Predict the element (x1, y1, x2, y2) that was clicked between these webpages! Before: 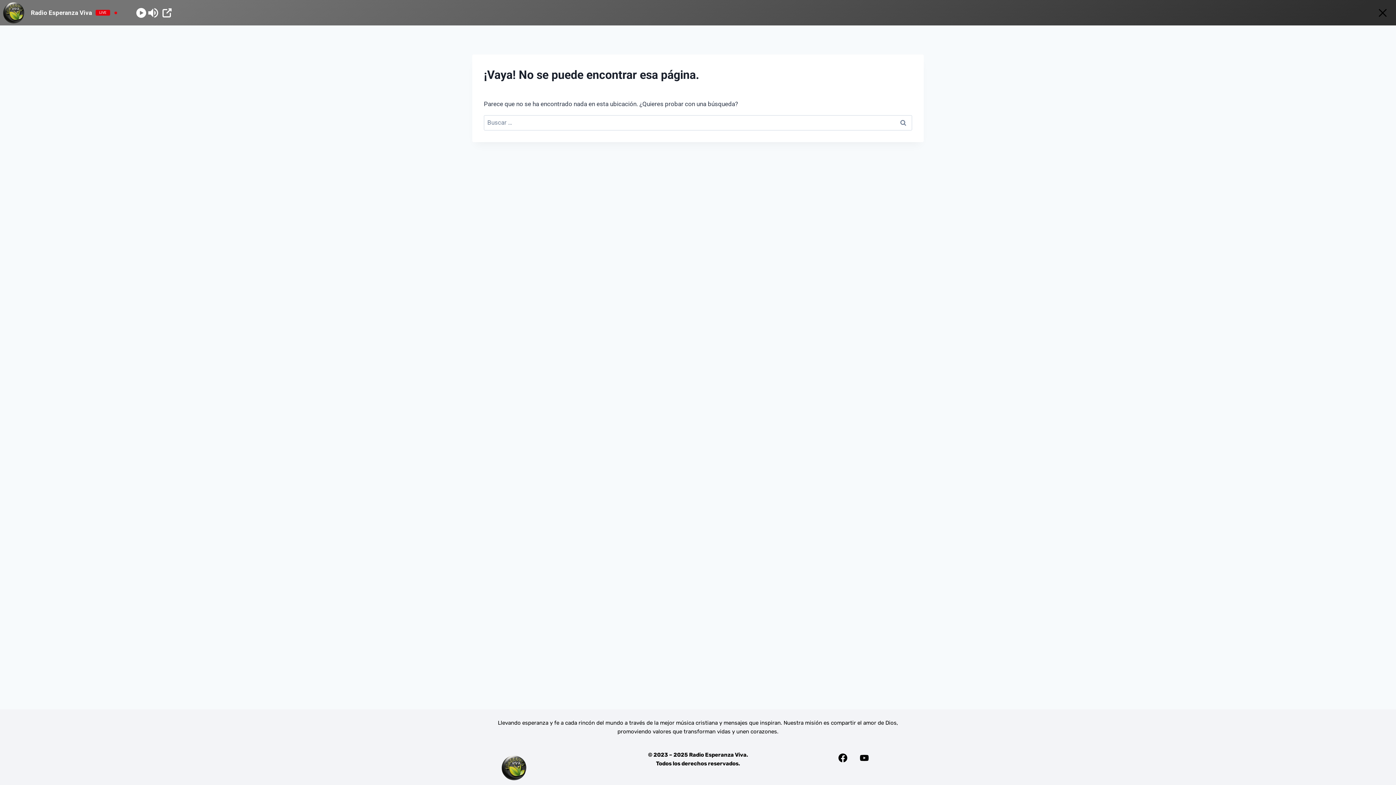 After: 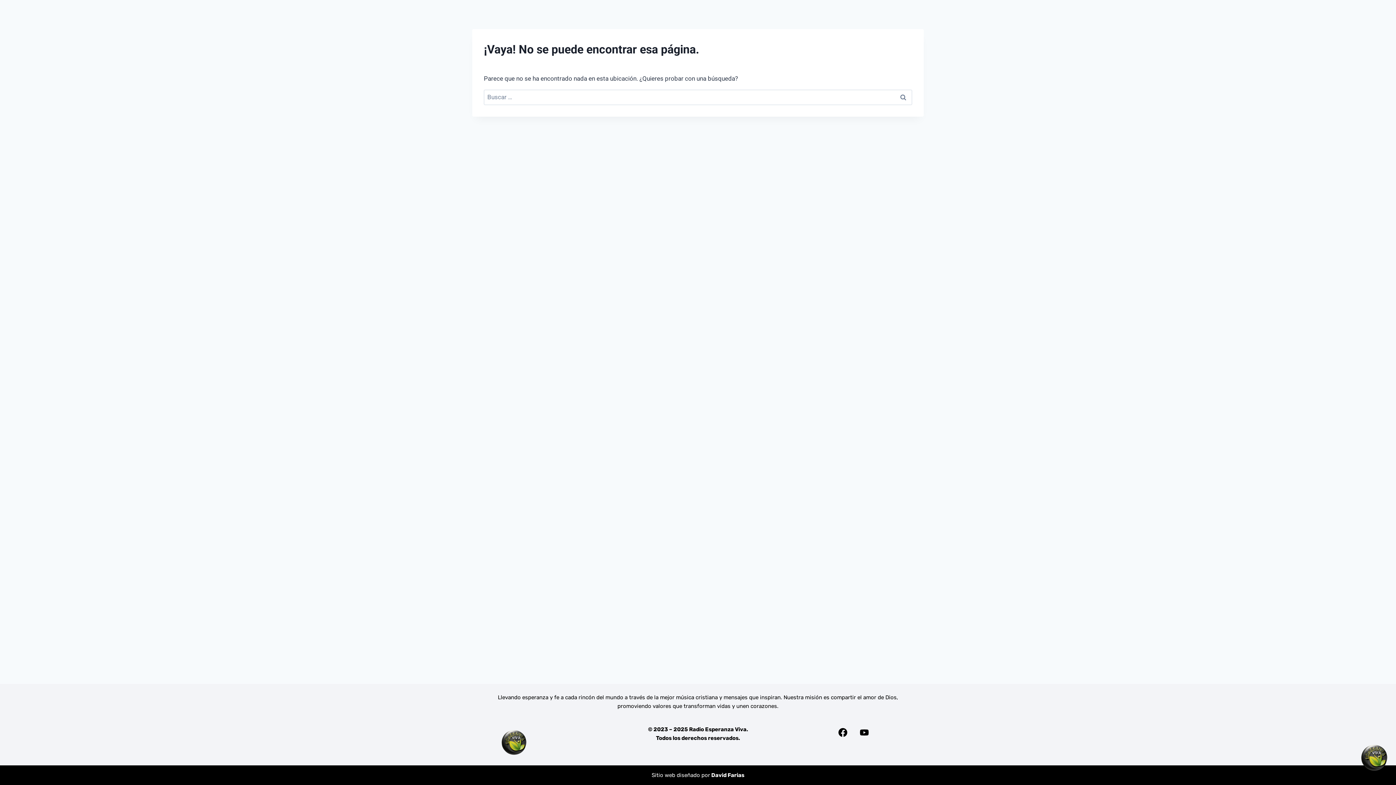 Action: bbox: (1377, 6, 1389, 18) label: Minimize Player